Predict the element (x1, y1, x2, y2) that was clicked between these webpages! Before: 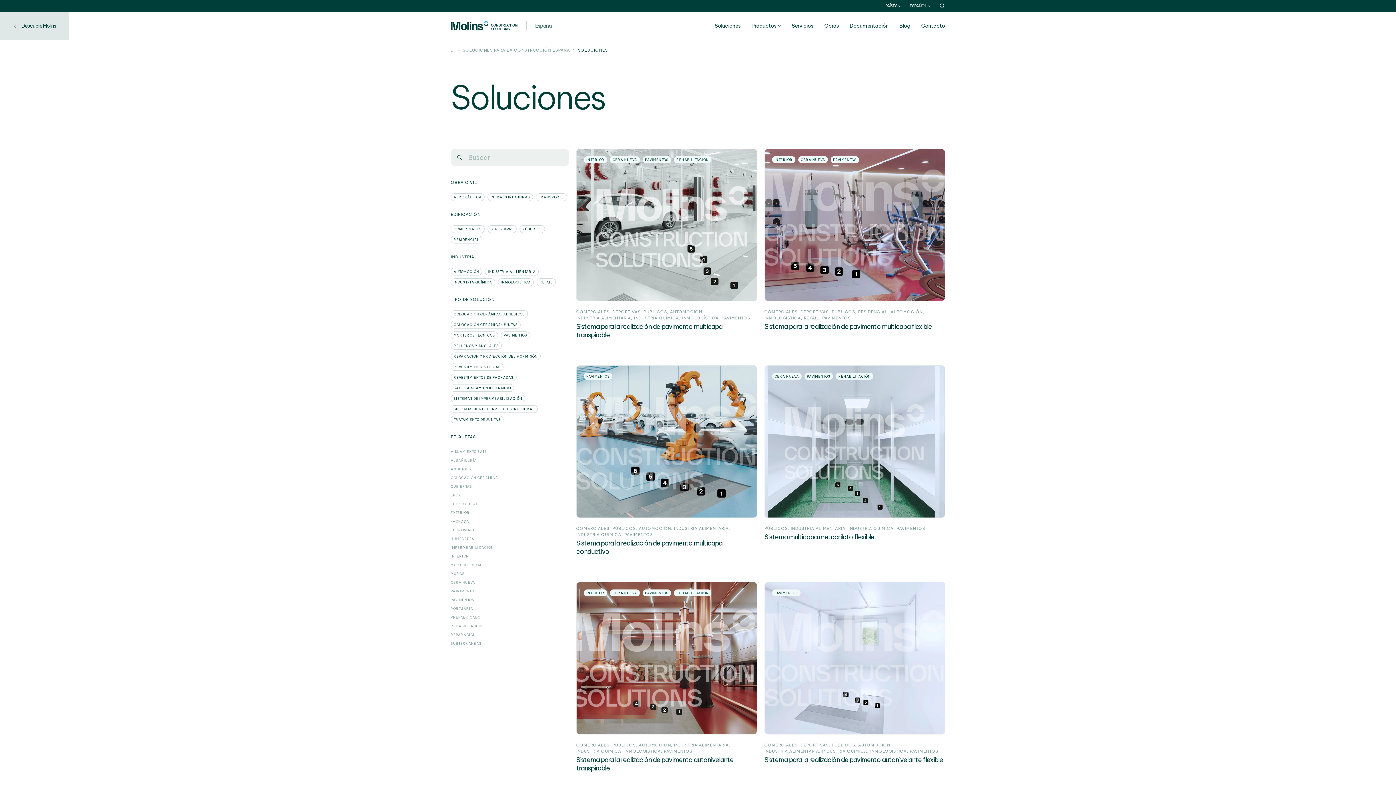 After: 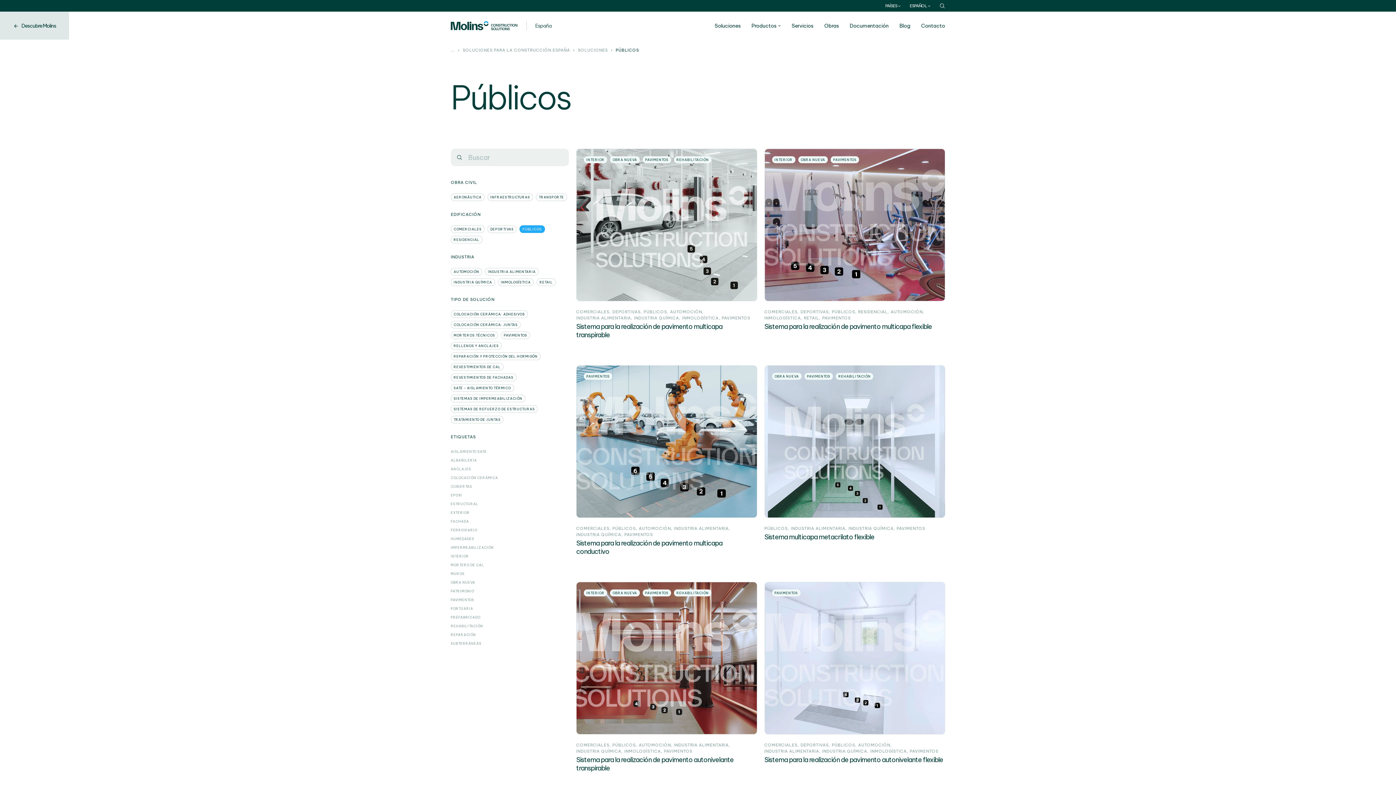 Action: label: PÚBLICOS bbox: (519, 225, 544, 233)